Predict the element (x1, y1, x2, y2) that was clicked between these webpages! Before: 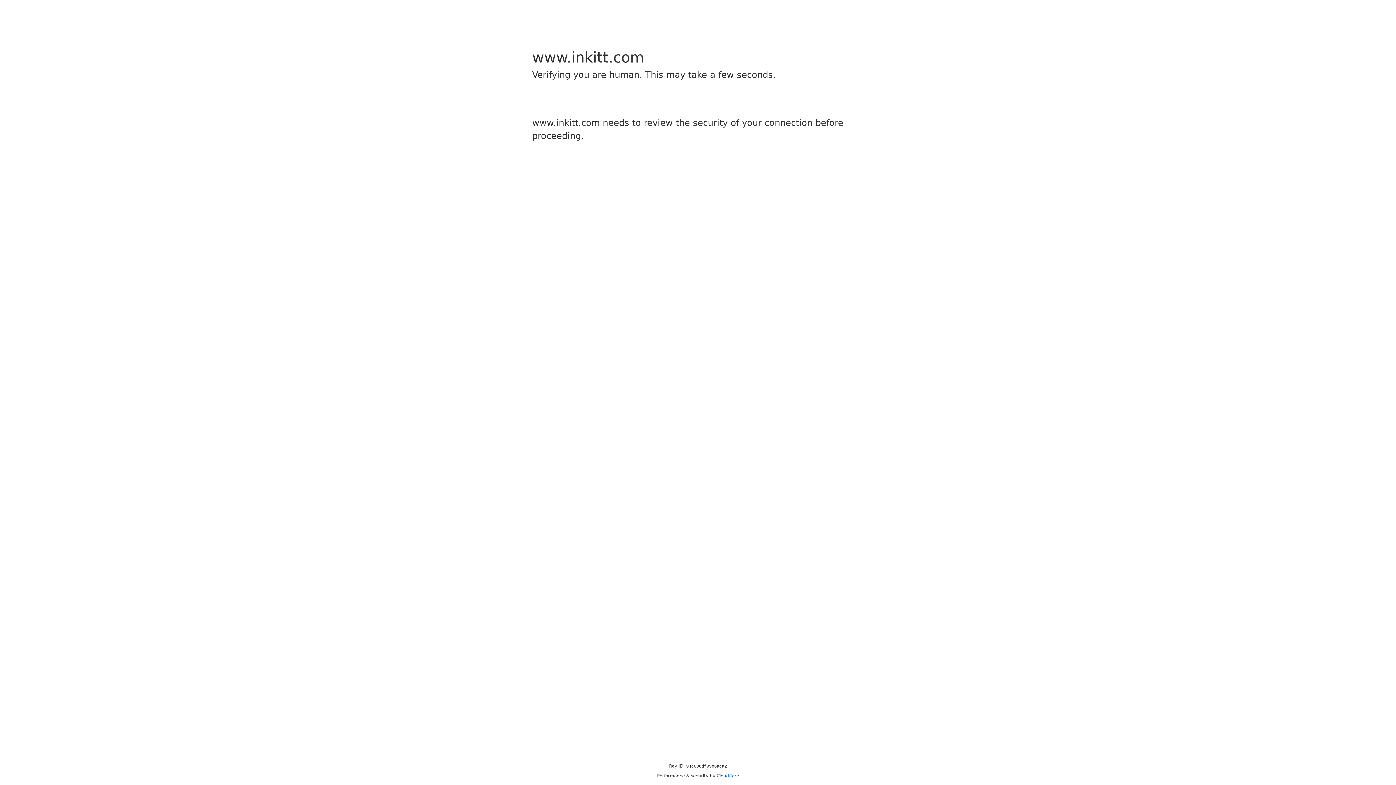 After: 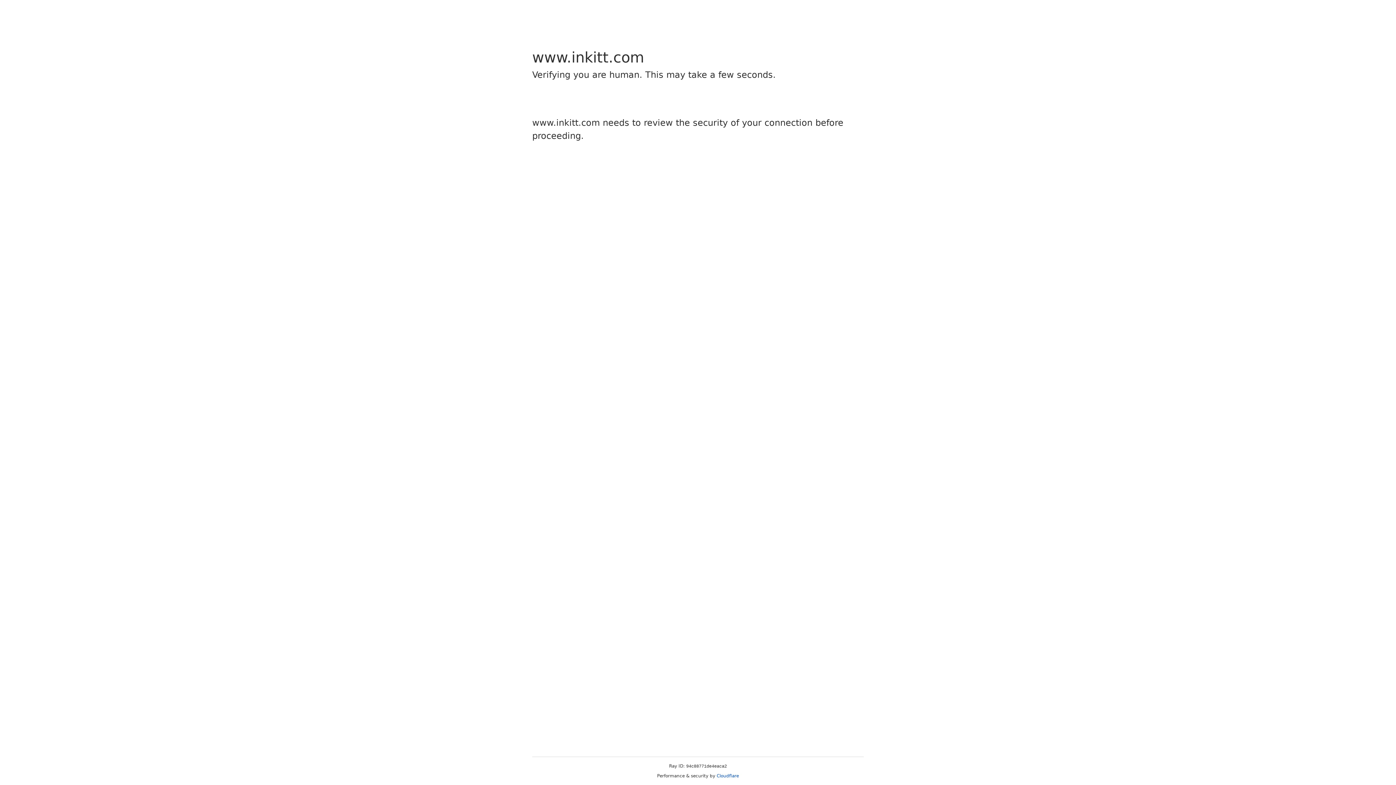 Action: bbox: (716, 773, 739, 778) label: Cloudflare